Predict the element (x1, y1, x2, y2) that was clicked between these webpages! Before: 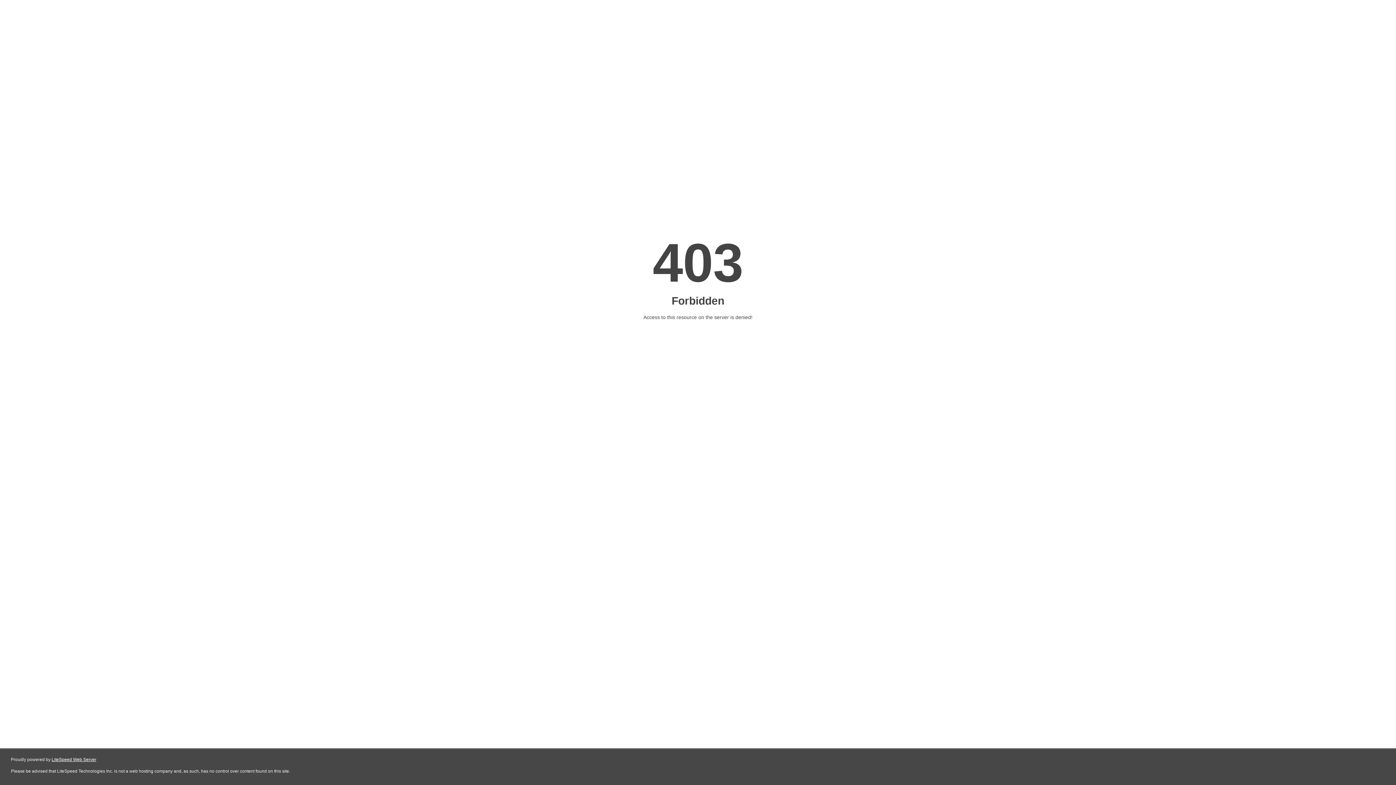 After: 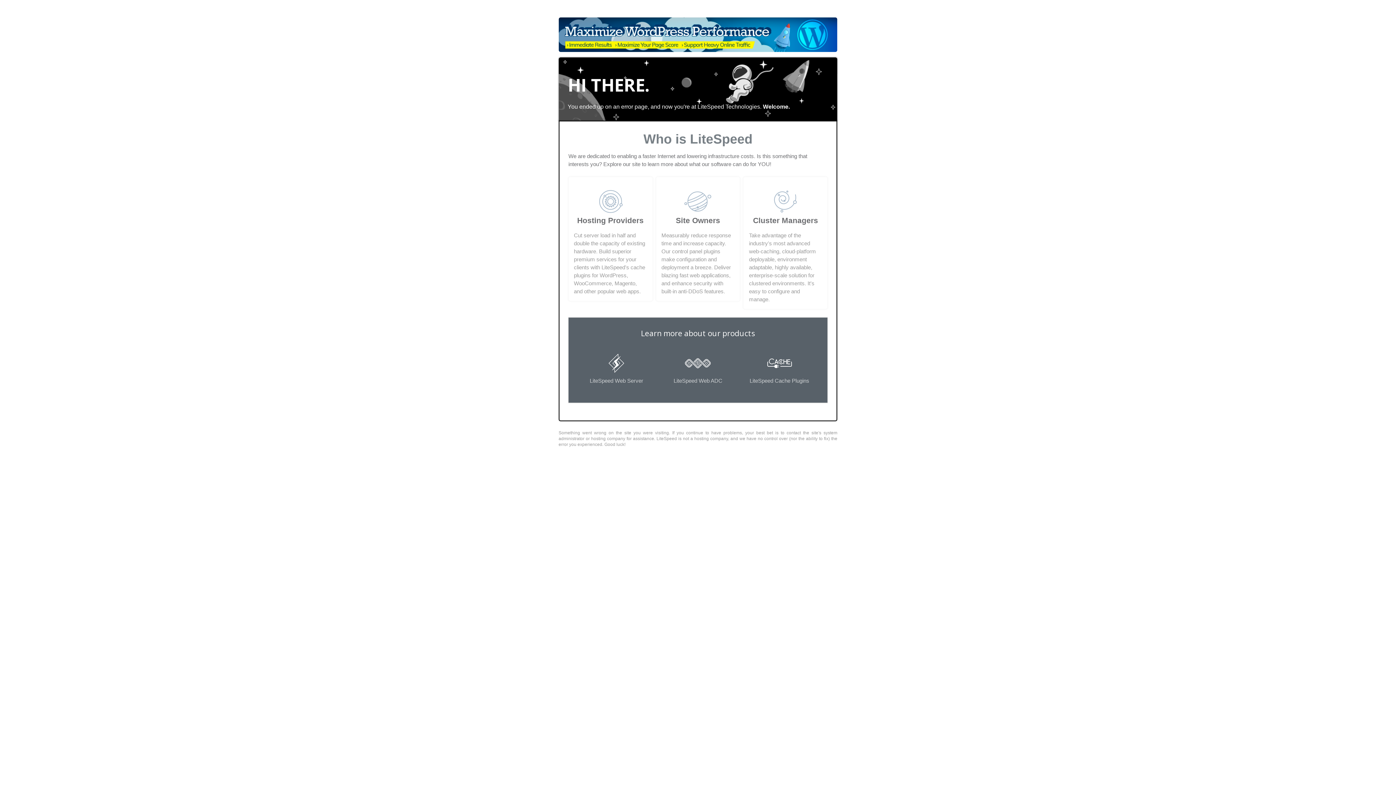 Action: bbox: (51, 757, 96, 762) label: LiteSpeed Web Server